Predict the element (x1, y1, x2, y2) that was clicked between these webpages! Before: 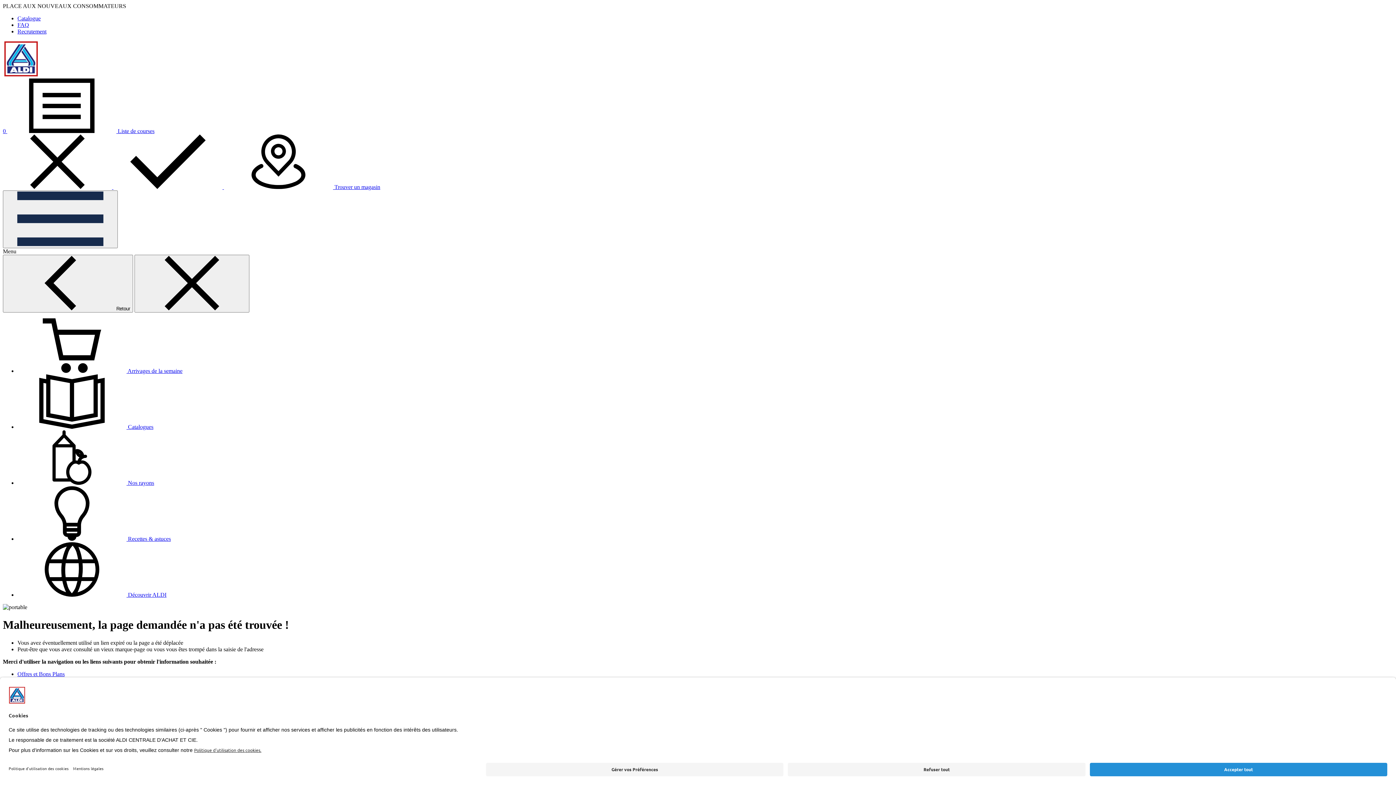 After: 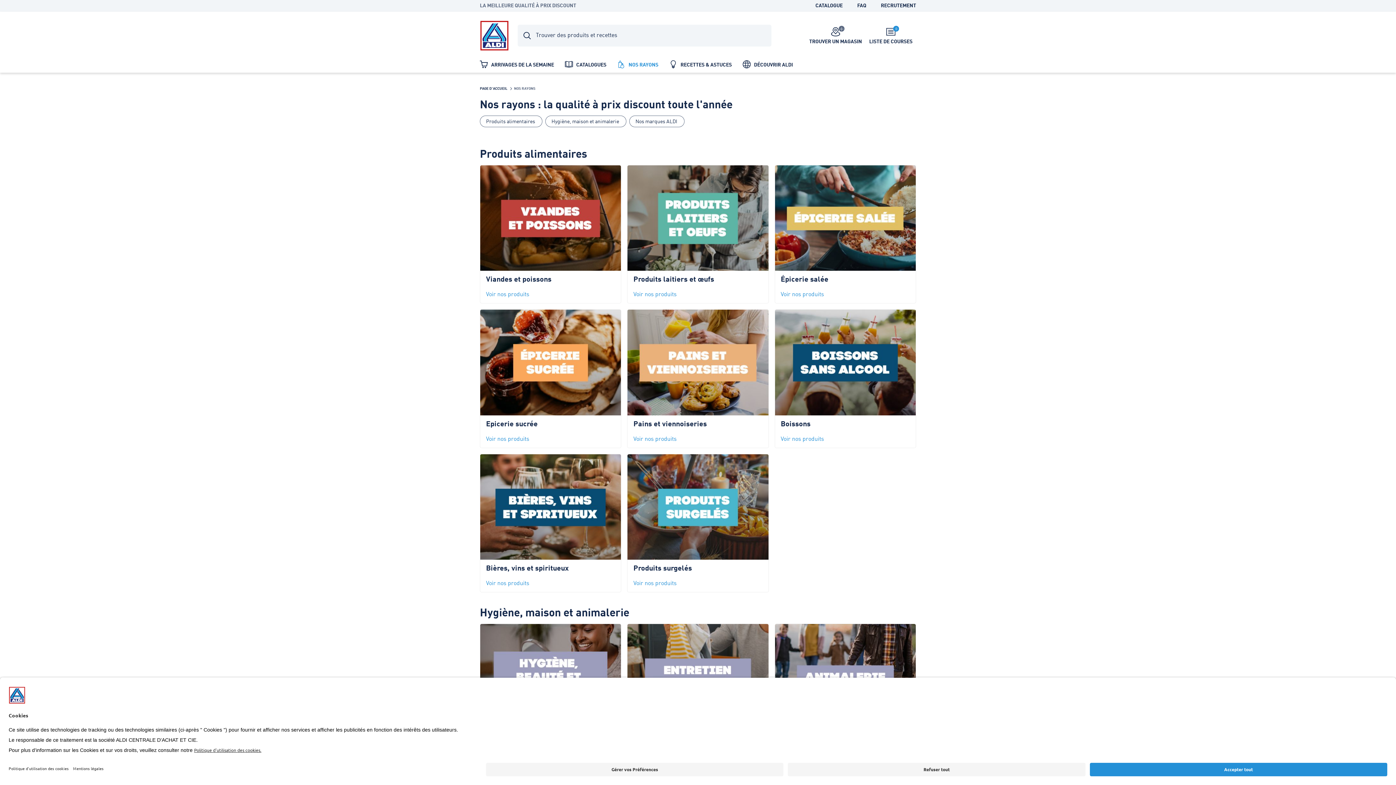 Action: label:  Nos rayons bbox: (17, 480, 154, 486)